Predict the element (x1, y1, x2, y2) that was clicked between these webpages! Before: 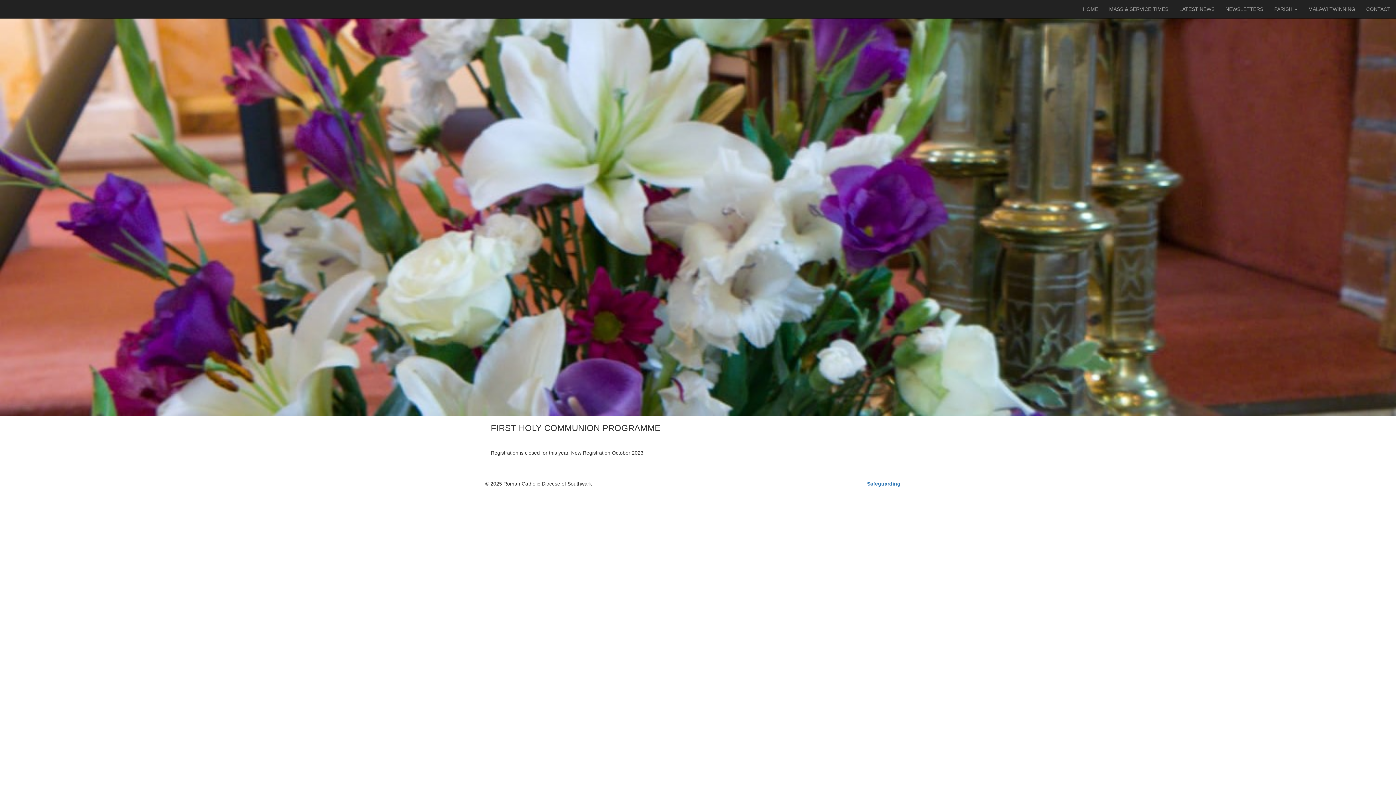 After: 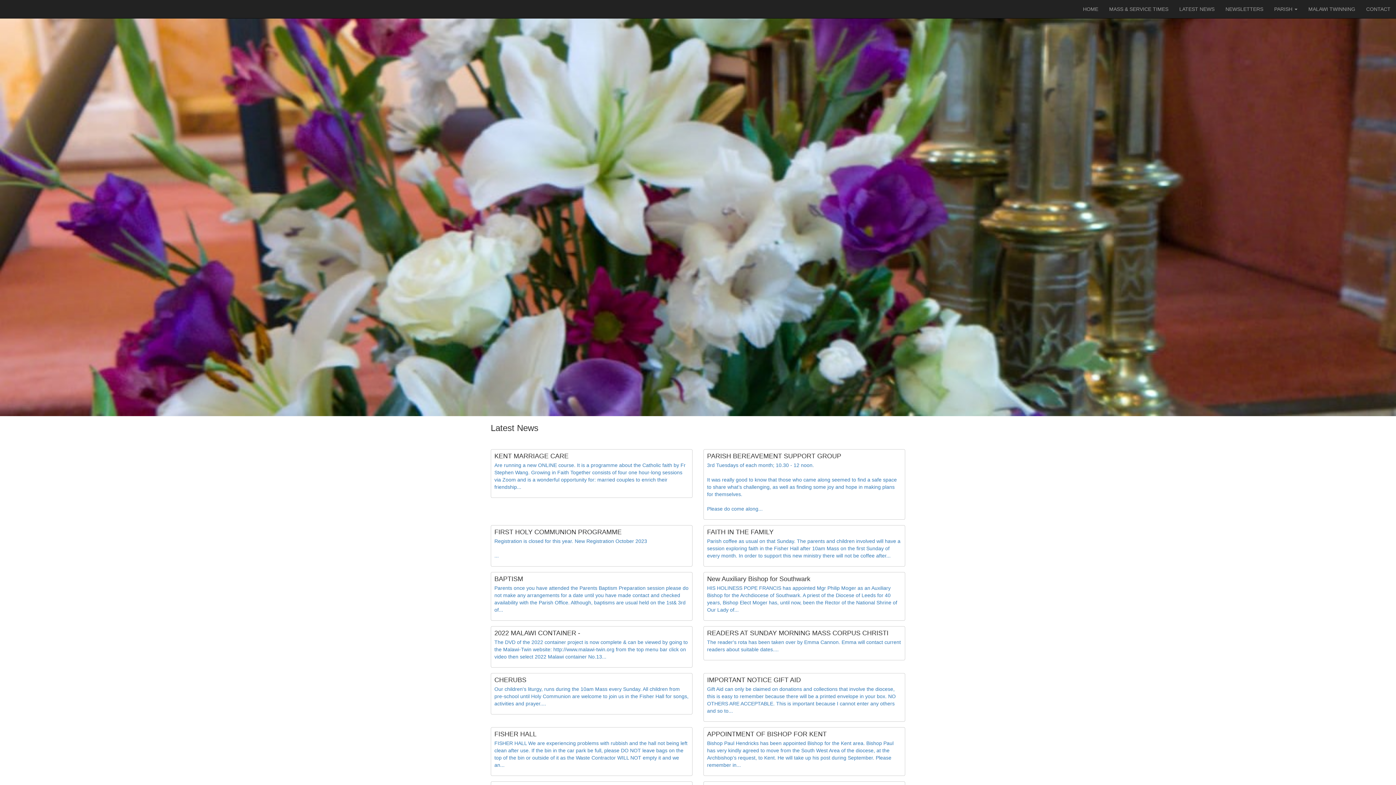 Action: bbox: (1174, 0, 1220, 18) label: LATEST NEWS